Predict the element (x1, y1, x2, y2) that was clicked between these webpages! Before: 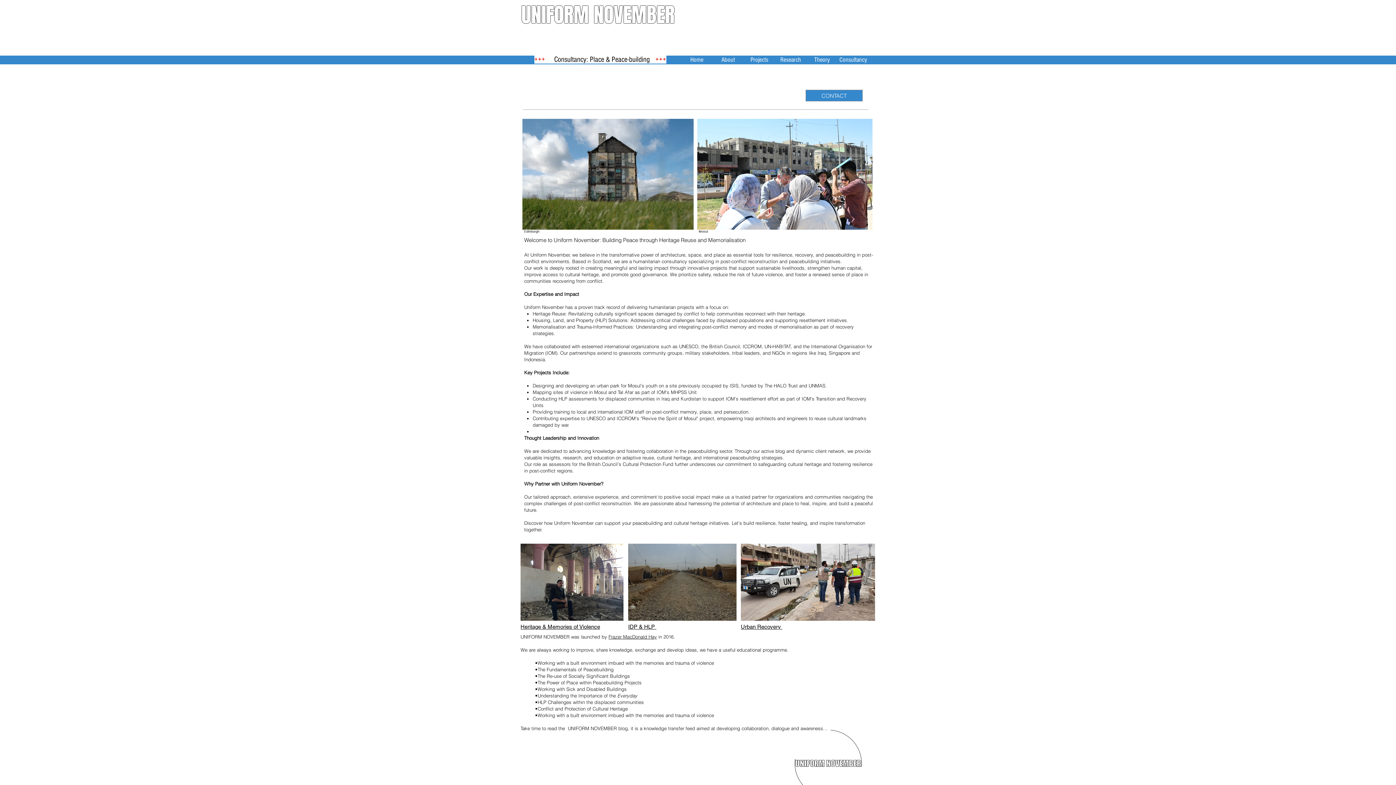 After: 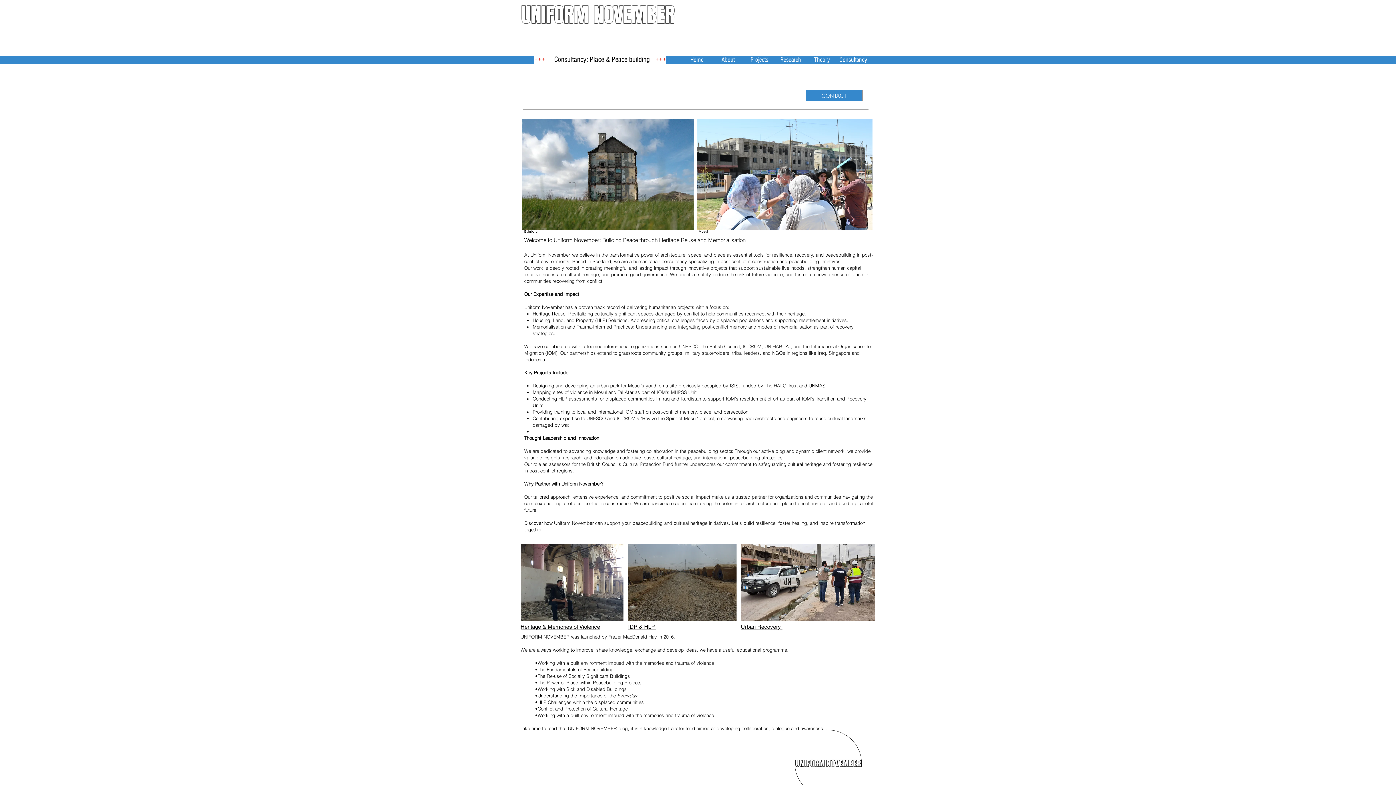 Action: bbox: (683, 56, 710, 62) label: Home